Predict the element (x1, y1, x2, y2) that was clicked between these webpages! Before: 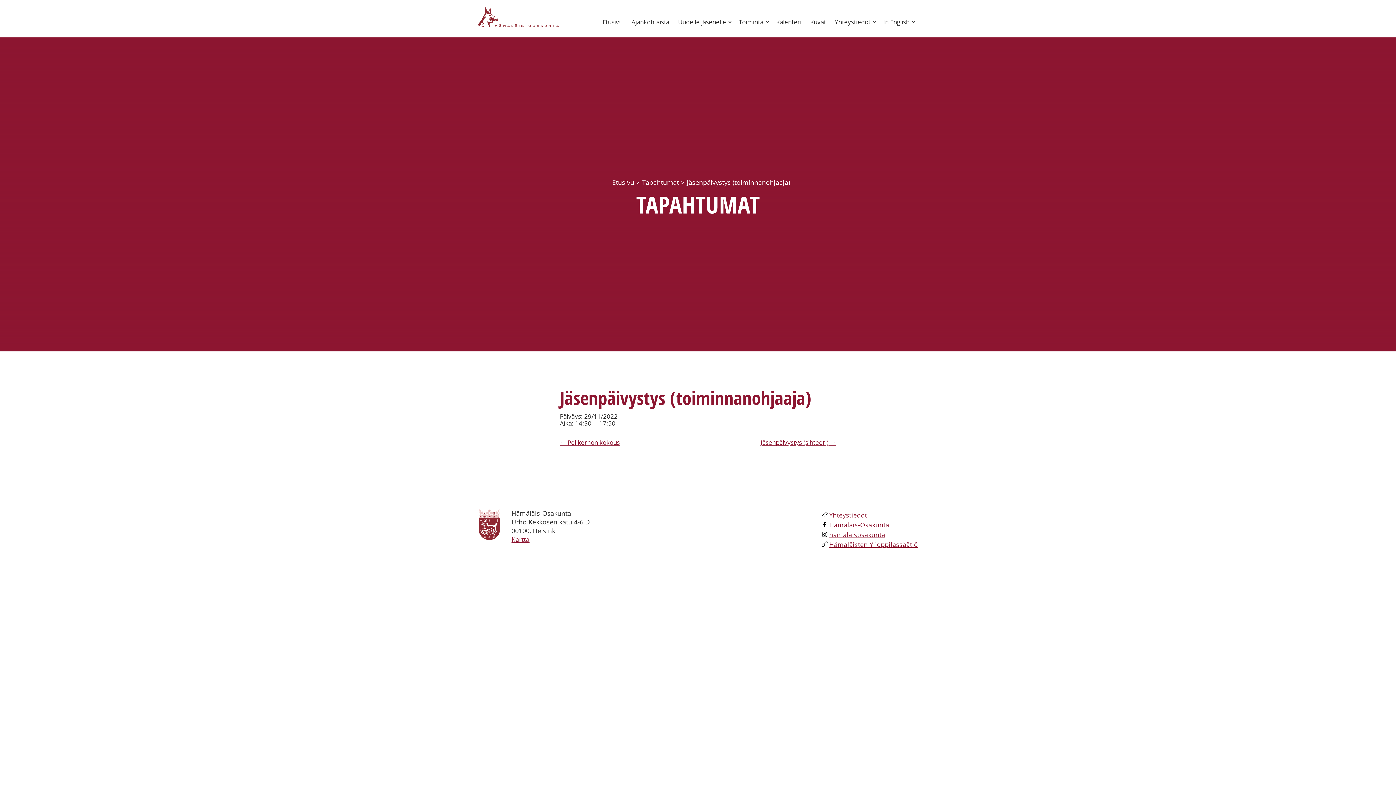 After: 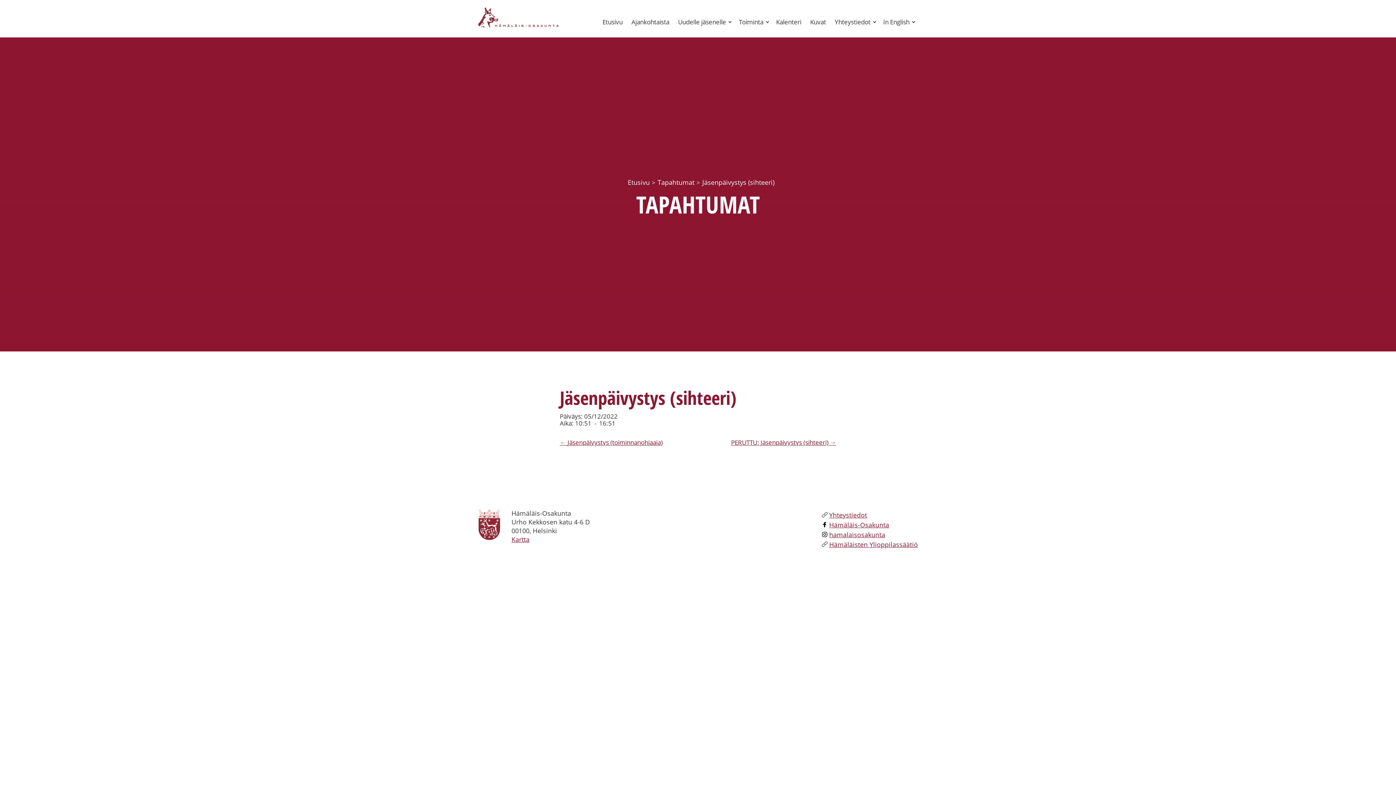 Action: bbox: (760, 438, 836, 446) label: Jäsenpäivystys (sihteeri)